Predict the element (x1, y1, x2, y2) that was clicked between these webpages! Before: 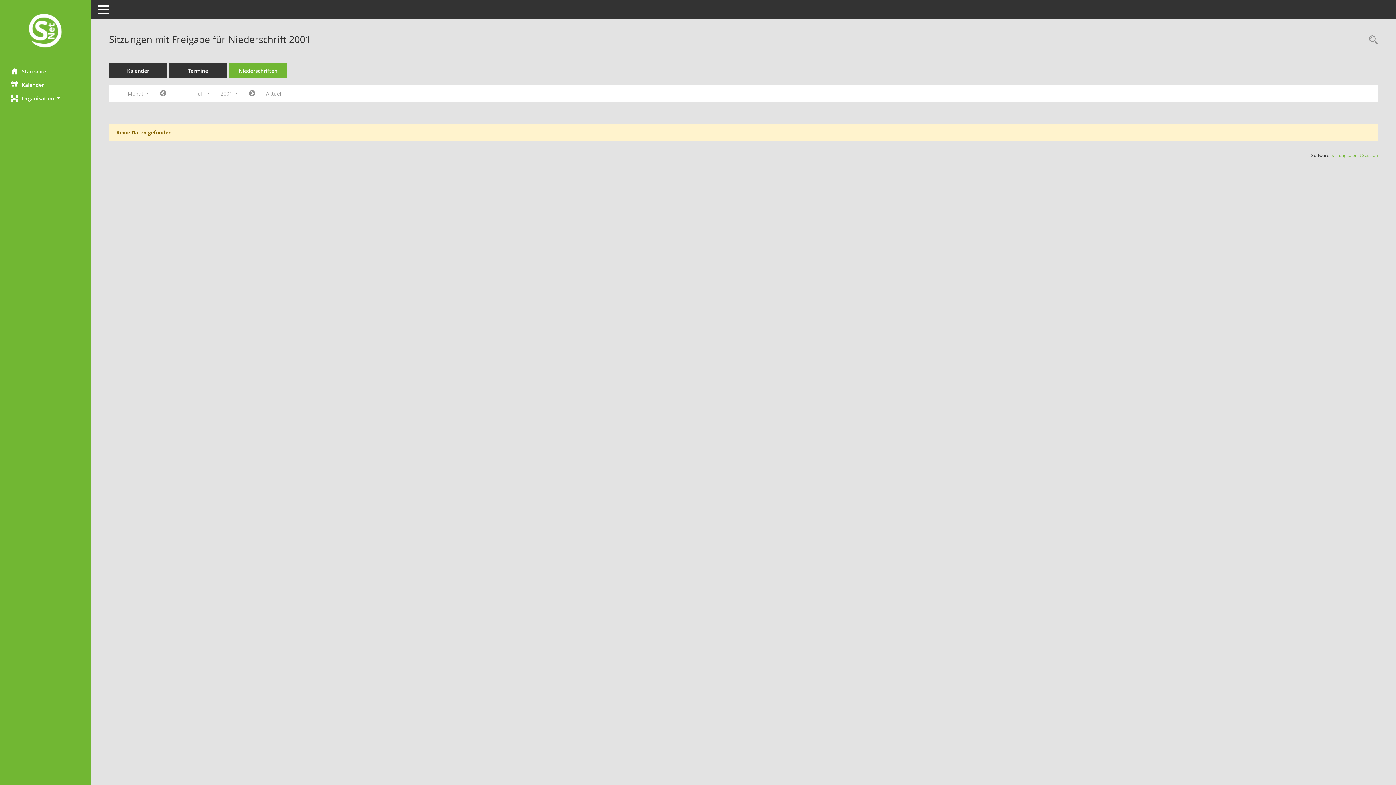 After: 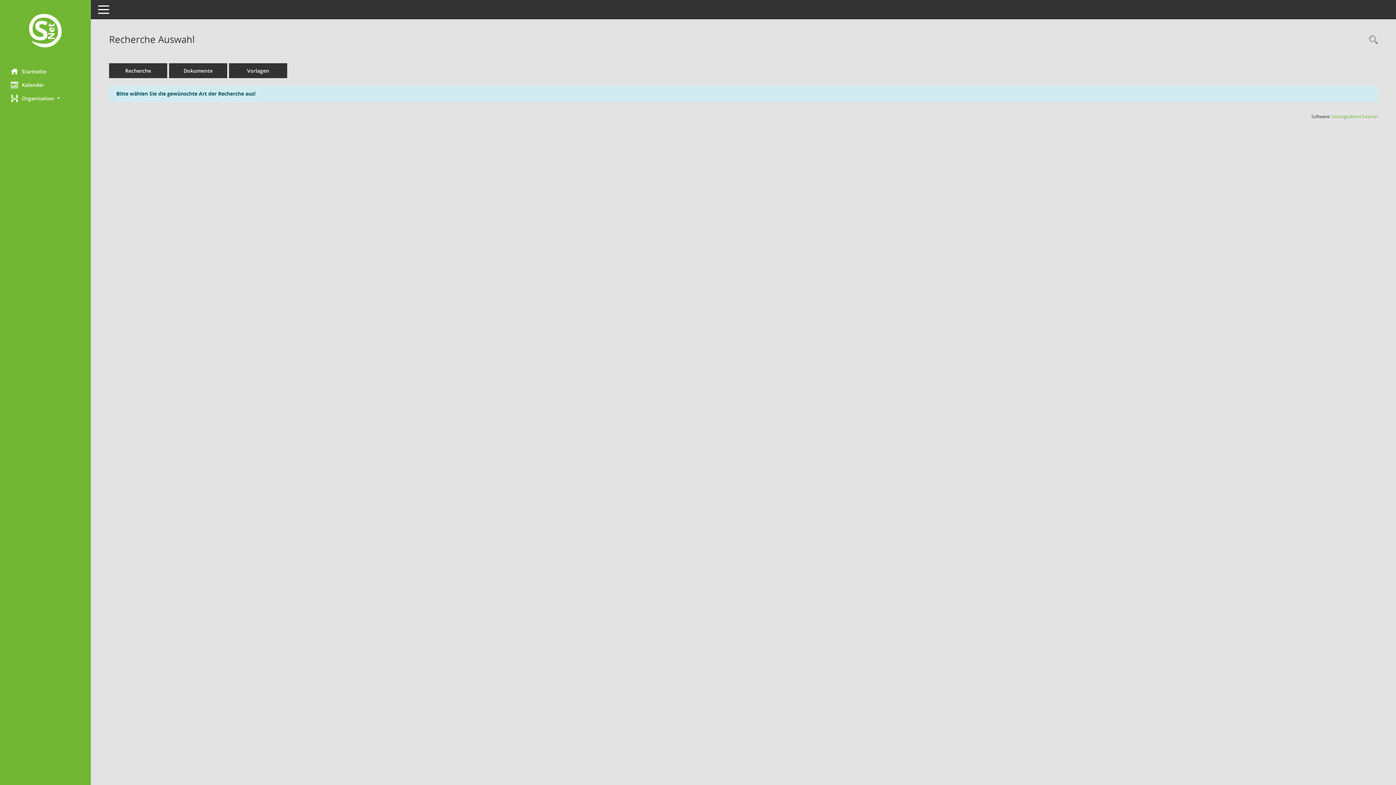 Action: bbox: (1365, 34, 1378, 46) label: Rechercheauswahl anzeigen